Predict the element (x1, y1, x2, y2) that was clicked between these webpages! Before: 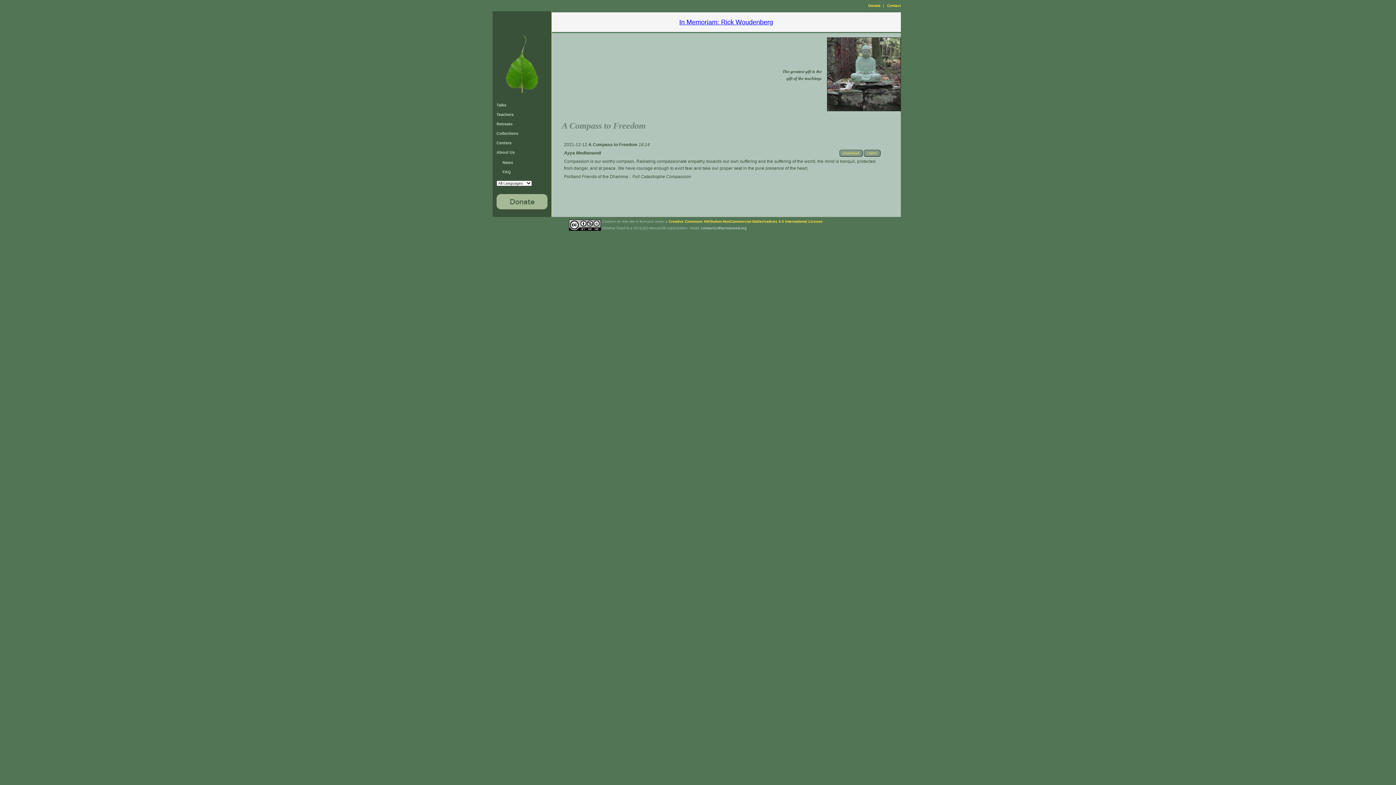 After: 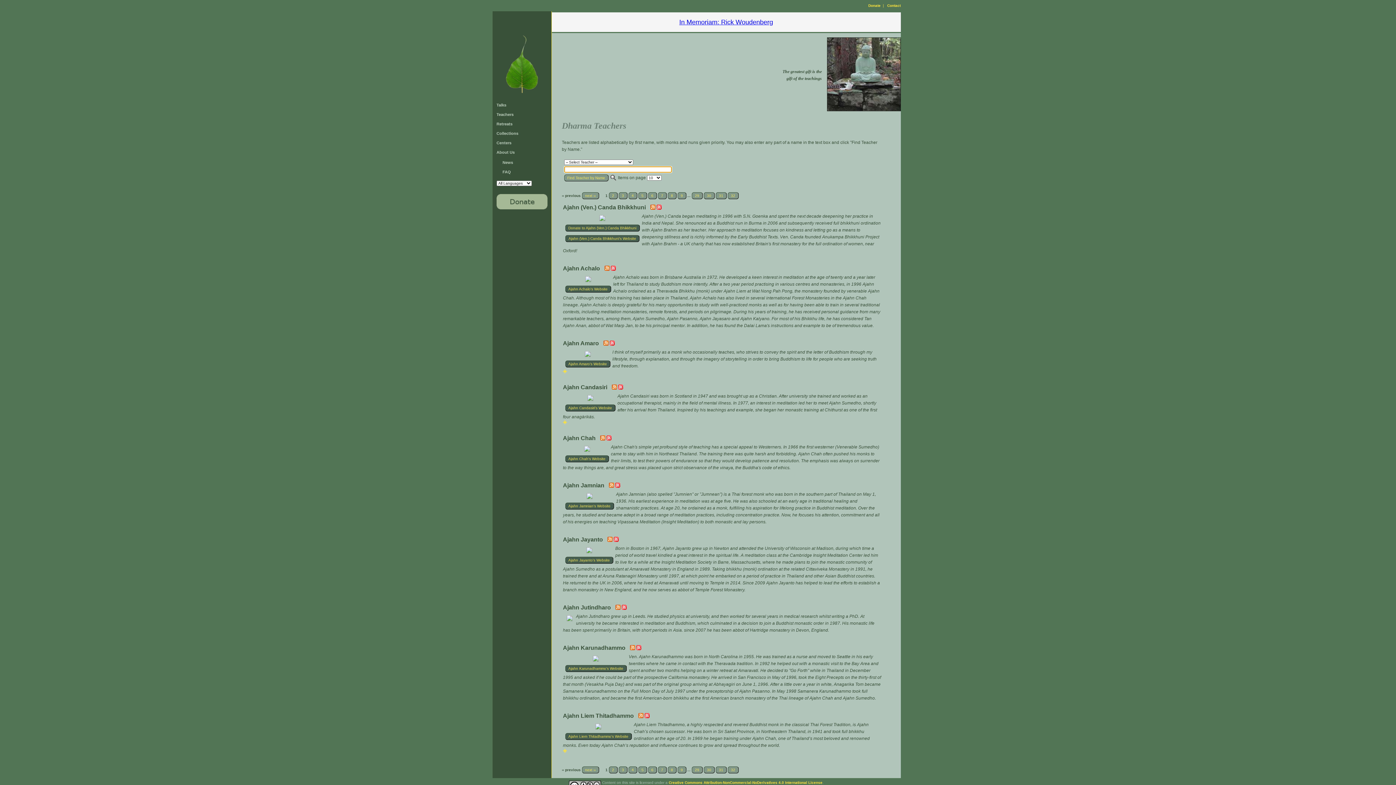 Action: bbox: (496, 112, 513, 116) label: Teachers